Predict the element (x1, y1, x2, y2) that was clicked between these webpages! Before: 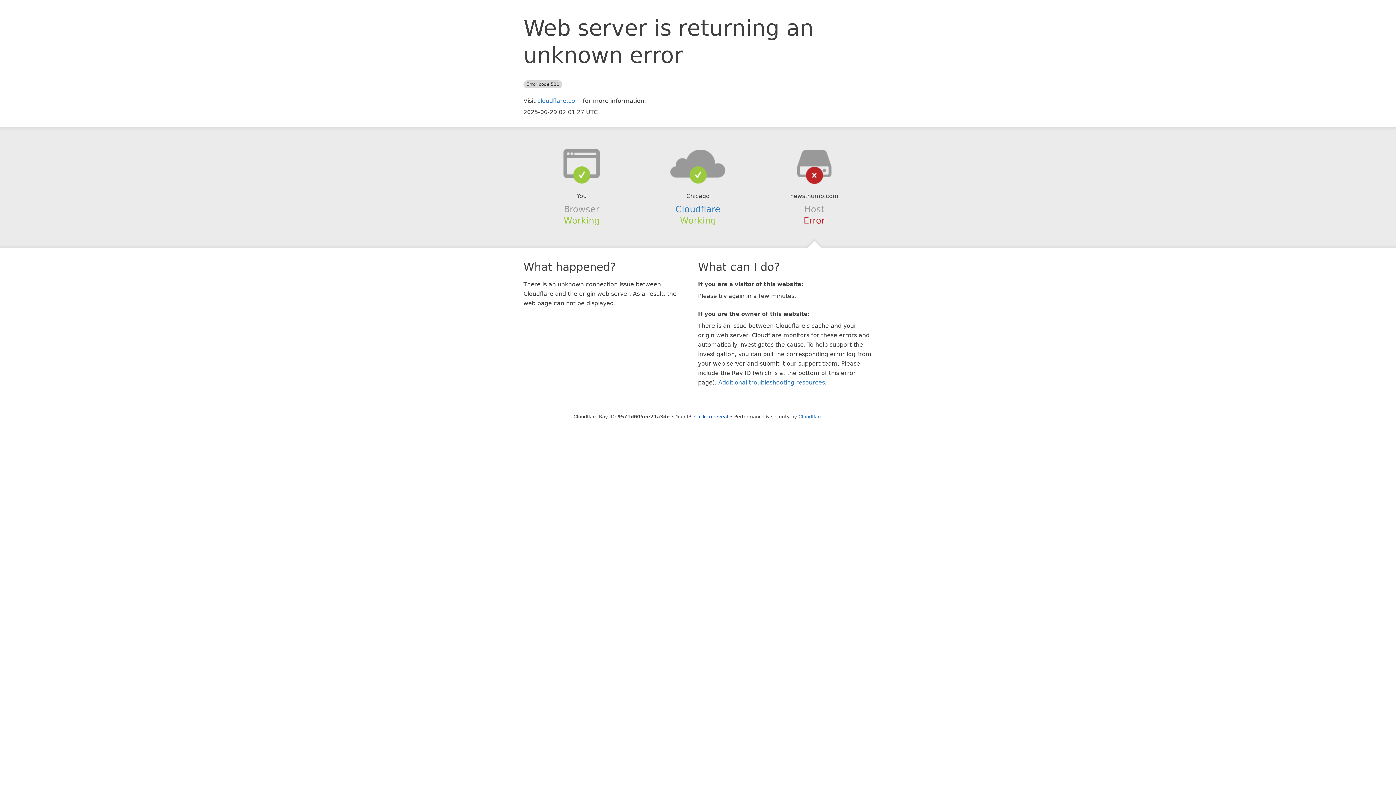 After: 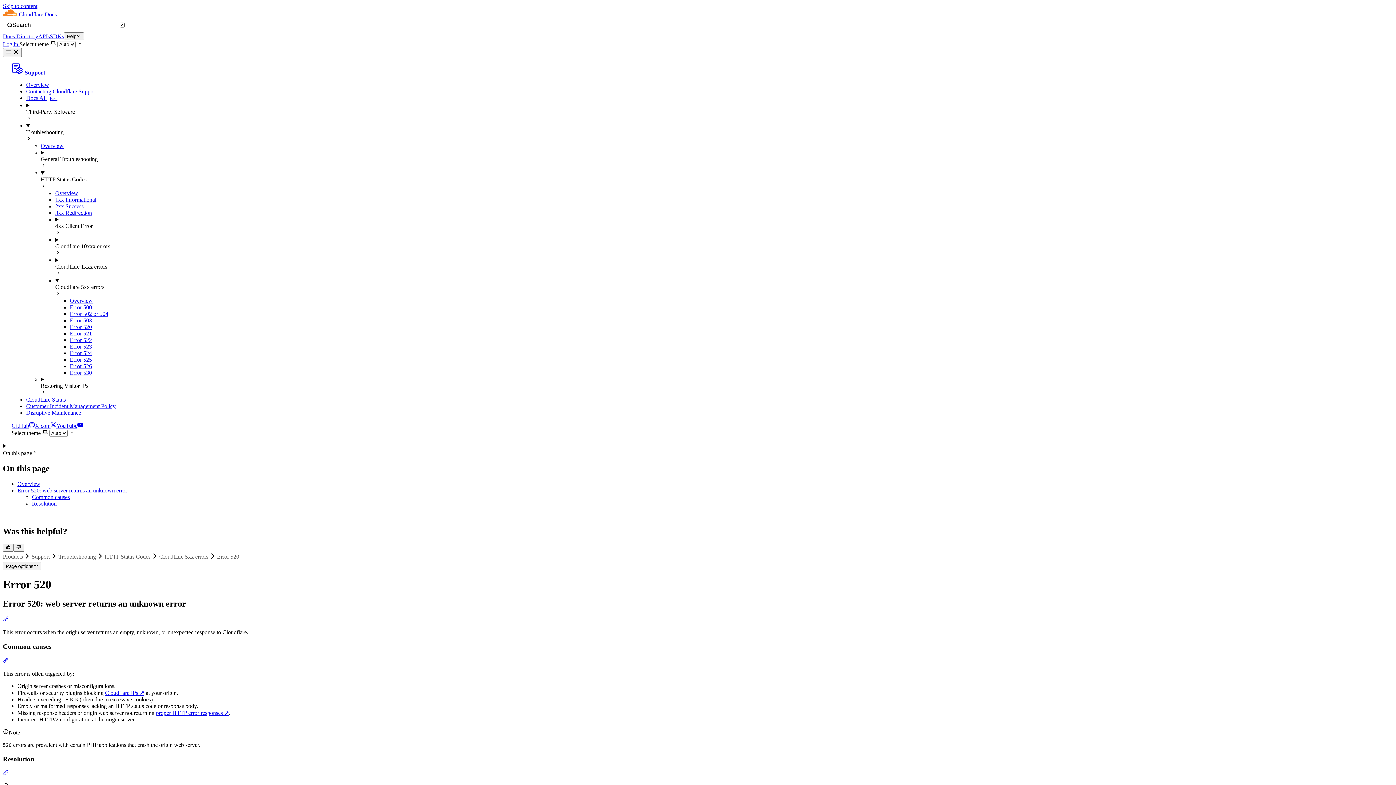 Action: label: Additional troubleshooting resources bbox: (718, 379, 825, 386)